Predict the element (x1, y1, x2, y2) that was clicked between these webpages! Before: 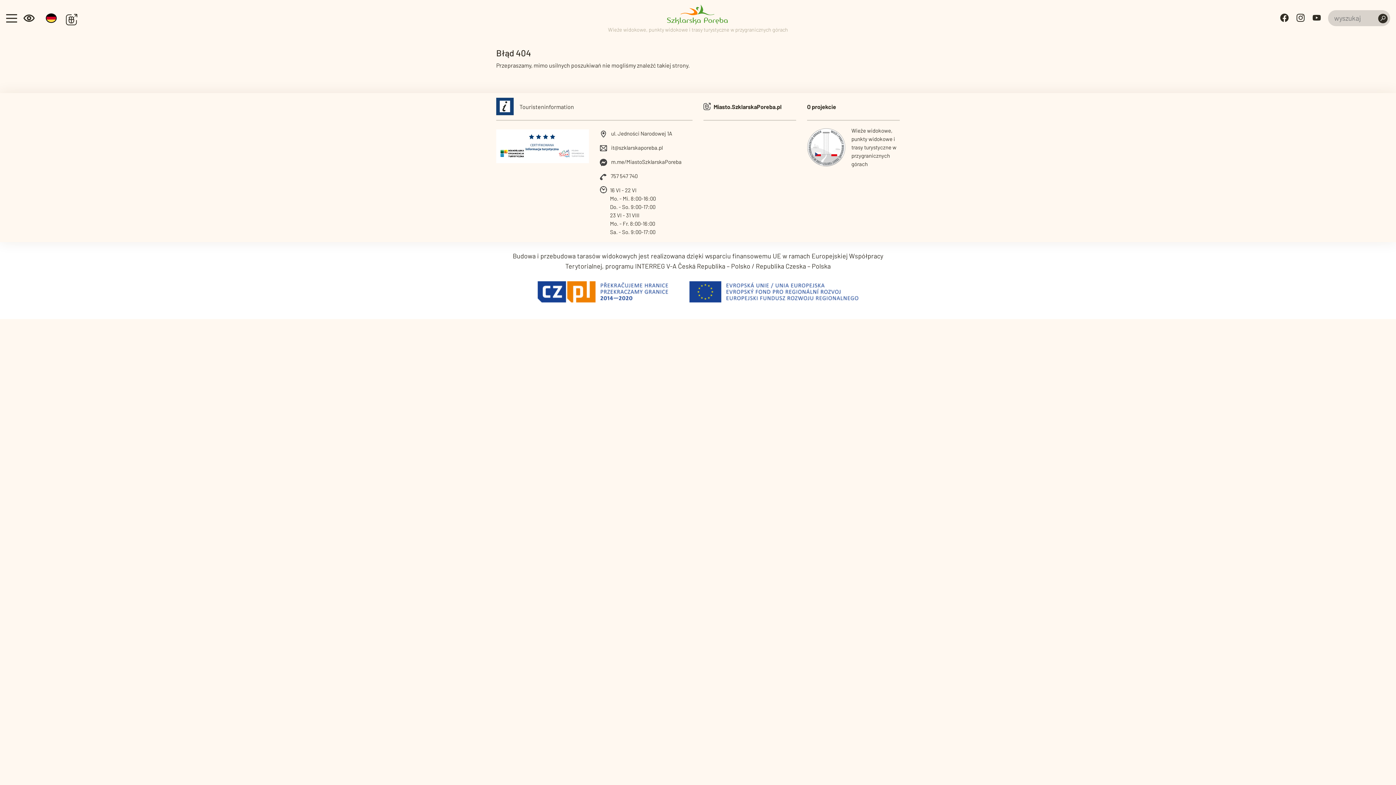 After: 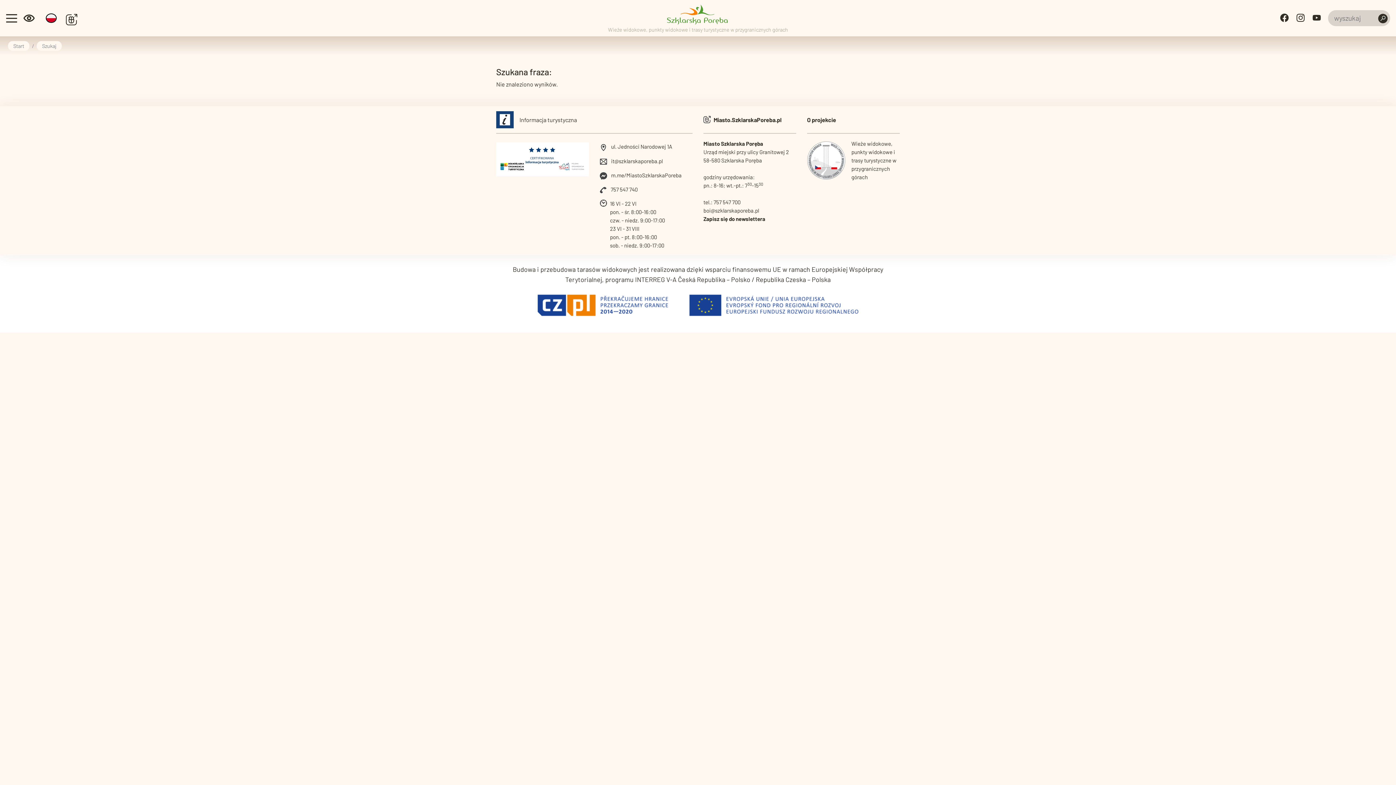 Action: bbox: (1378, 13, 1387, 23)